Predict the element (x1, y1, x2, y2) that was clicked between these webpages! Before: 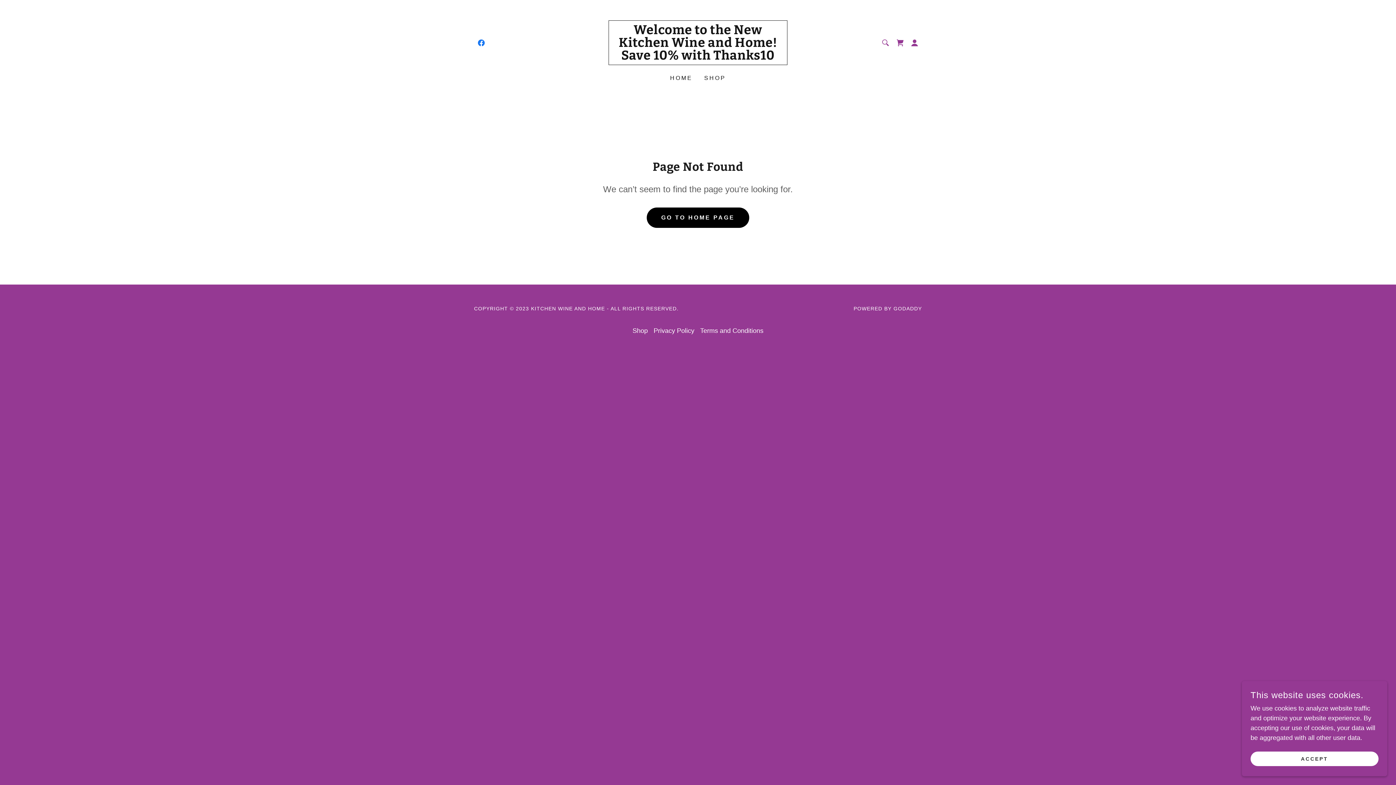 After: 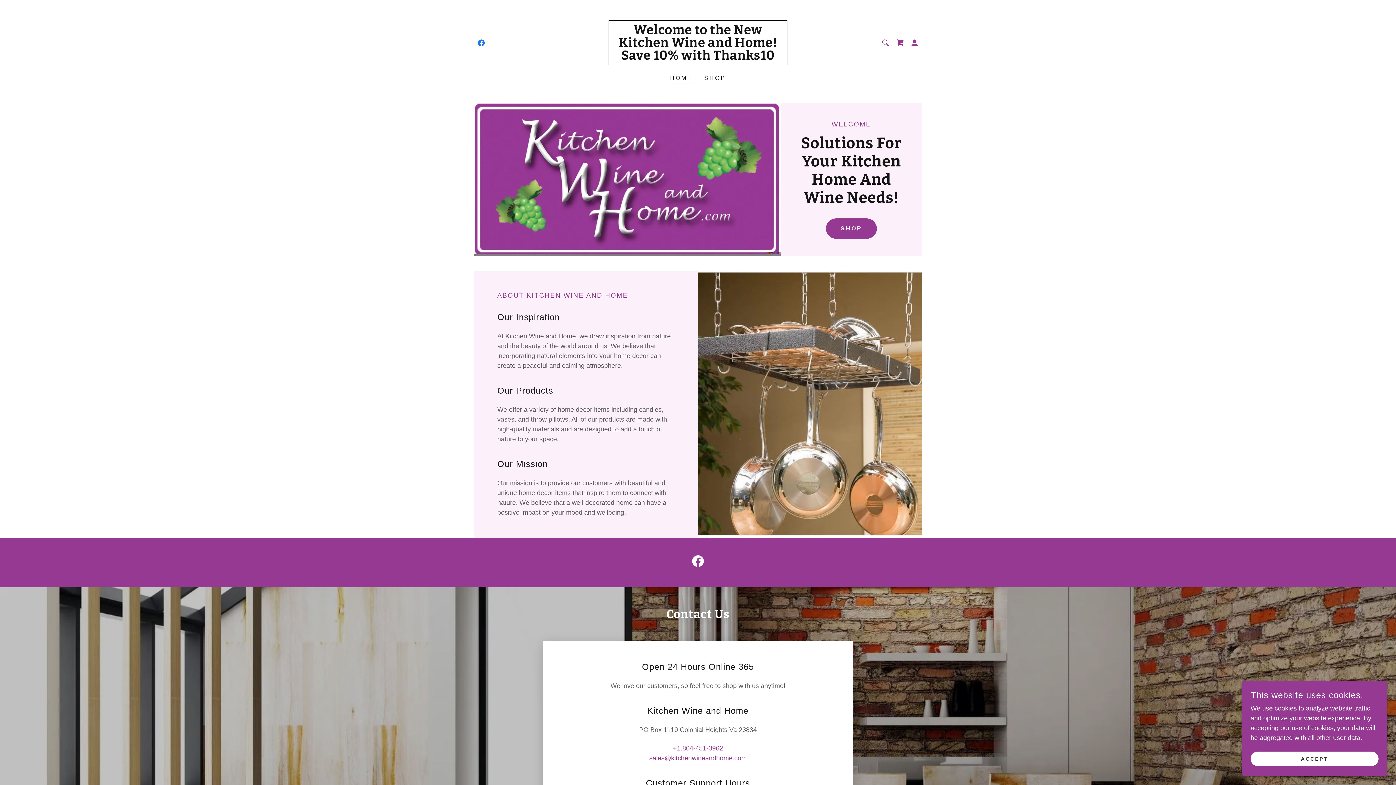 Action: bbox: (646, 207, 749, 228) label: GO TO HOME PAGE